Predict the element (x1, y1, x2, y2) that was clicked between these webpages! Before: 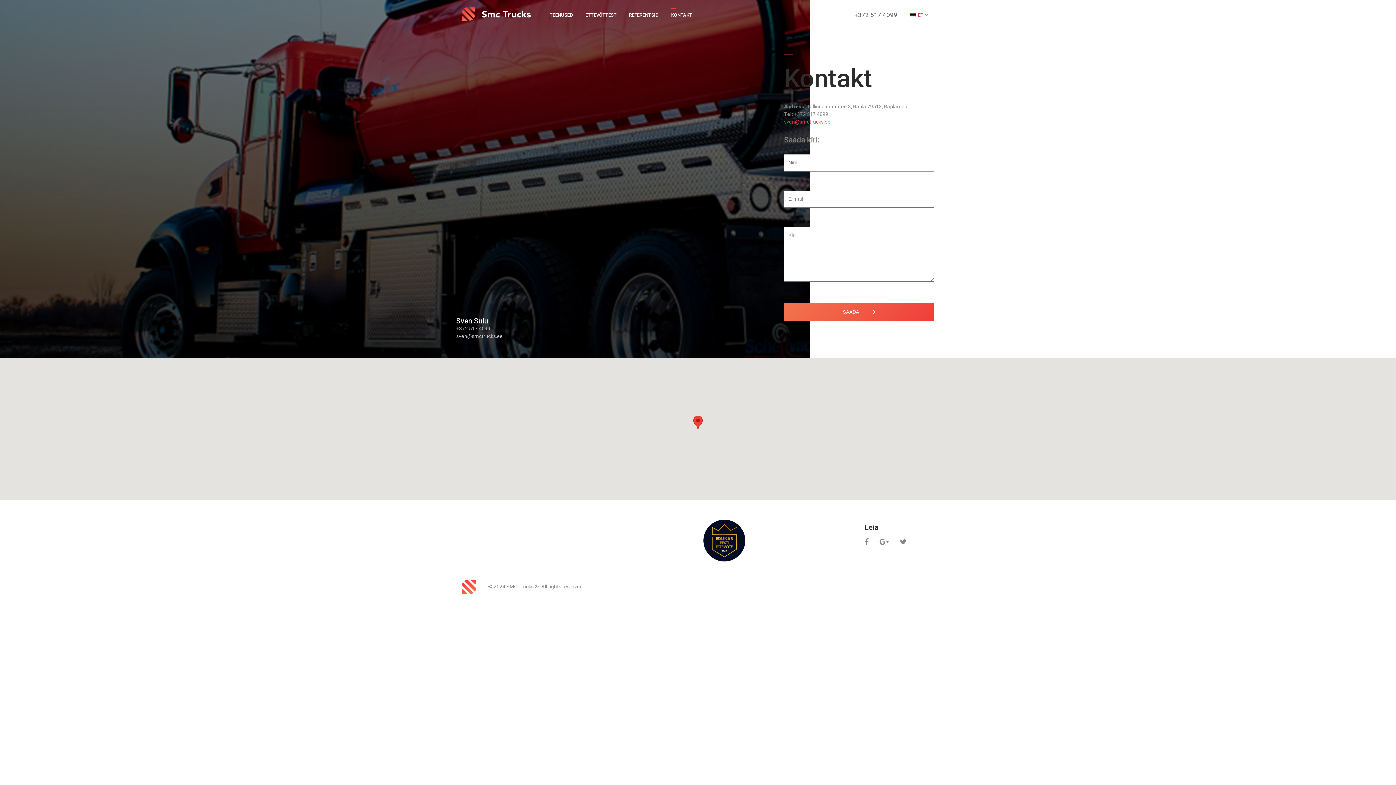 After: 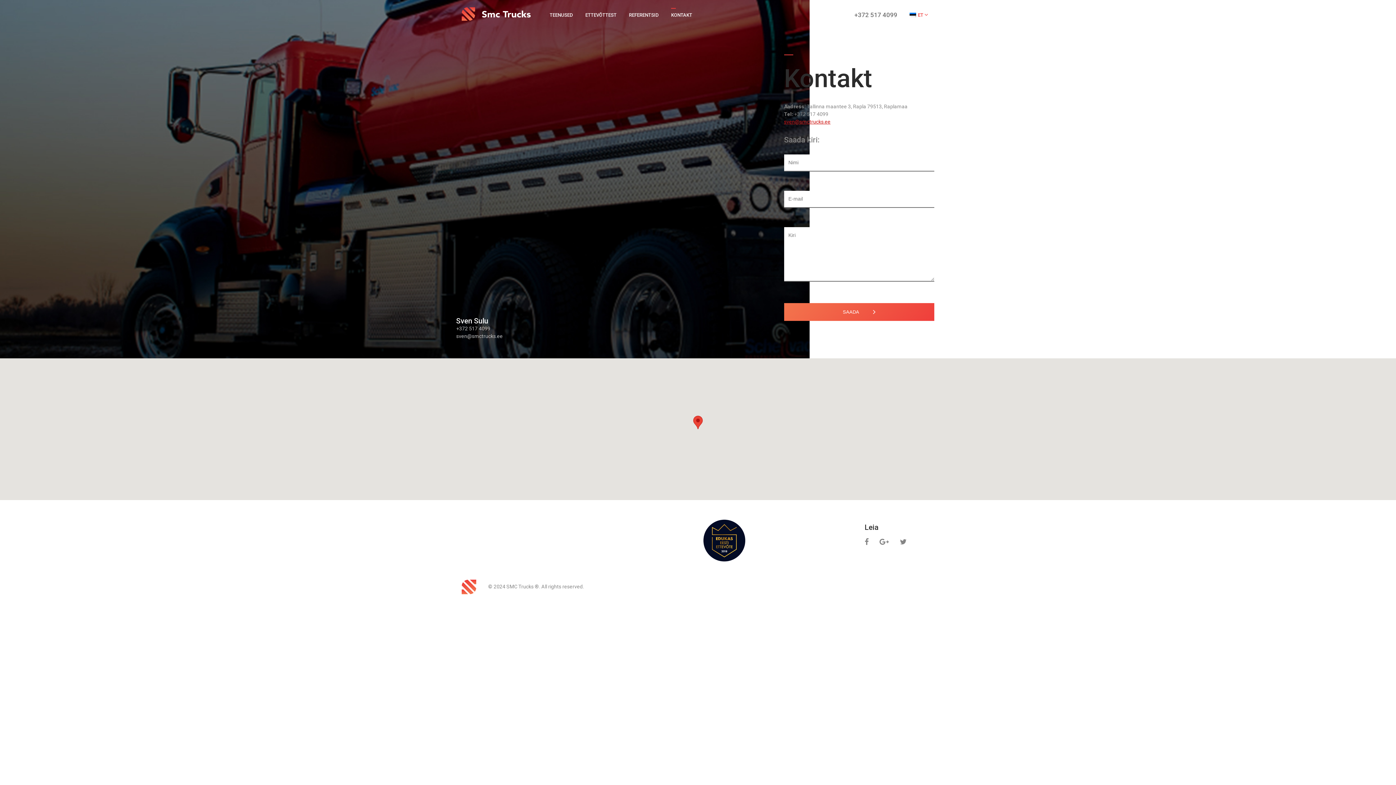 Action: label: sven@smctrucks.ee bbox: (784, 118, 830, 124)